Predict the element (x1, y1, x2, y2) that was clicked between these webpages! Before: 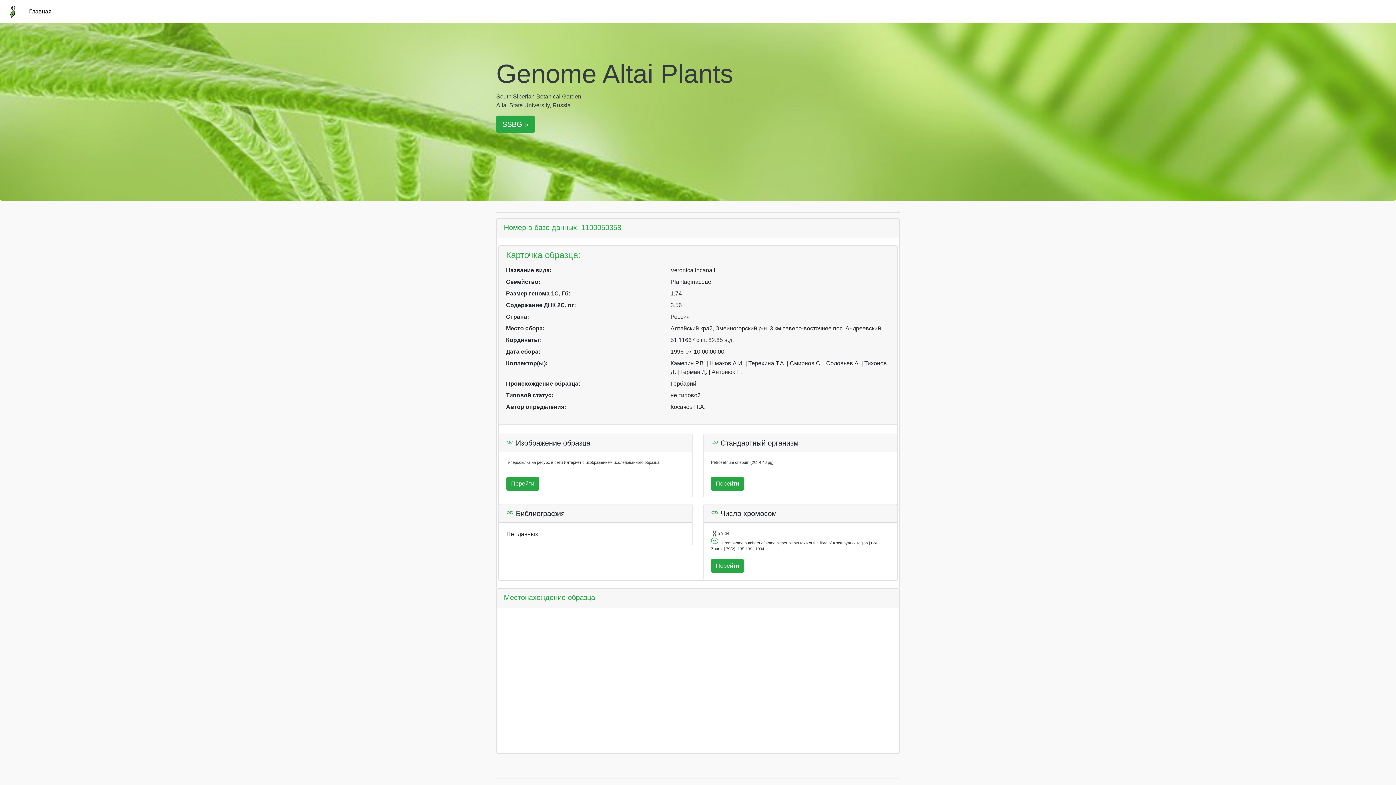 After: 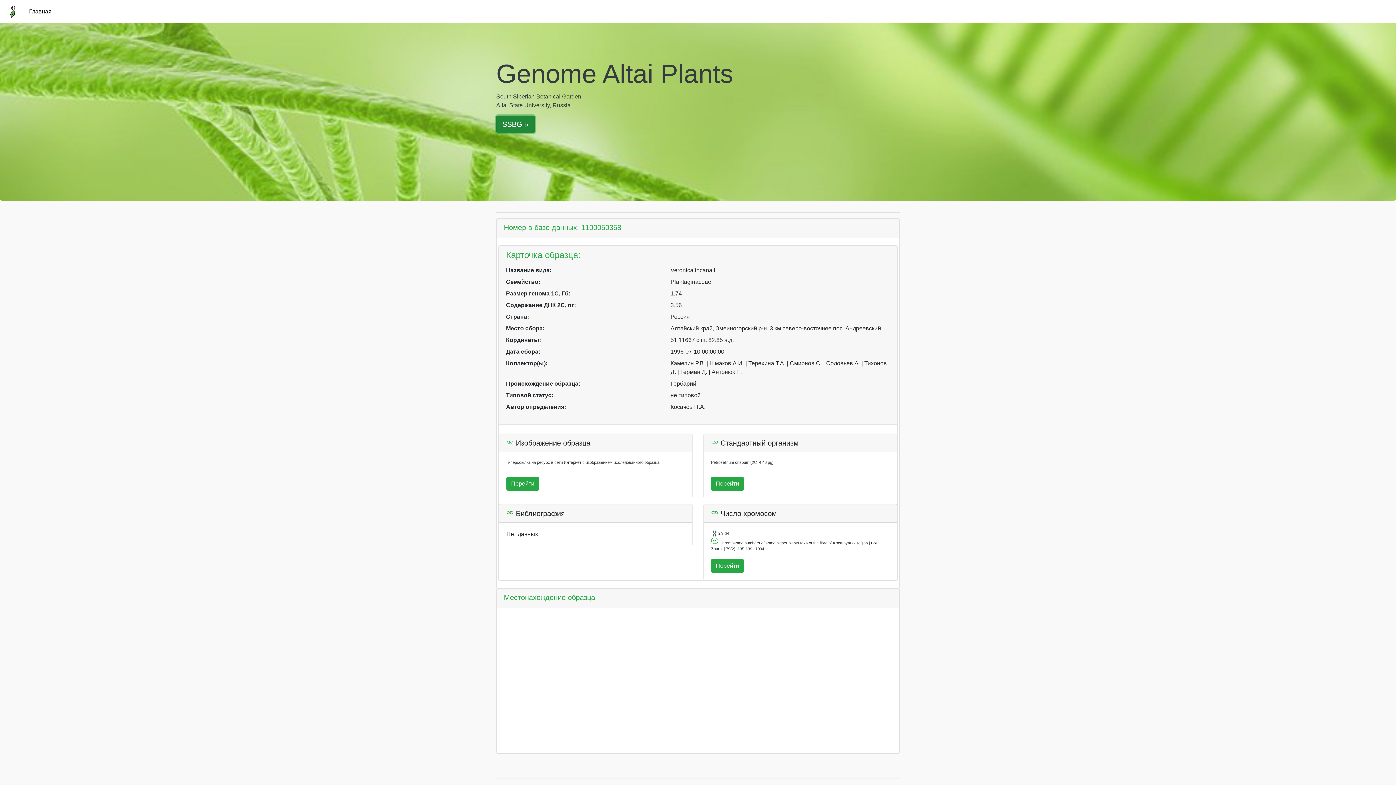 Action: label: SSBG » bbox: (496, 115, 534, 133)